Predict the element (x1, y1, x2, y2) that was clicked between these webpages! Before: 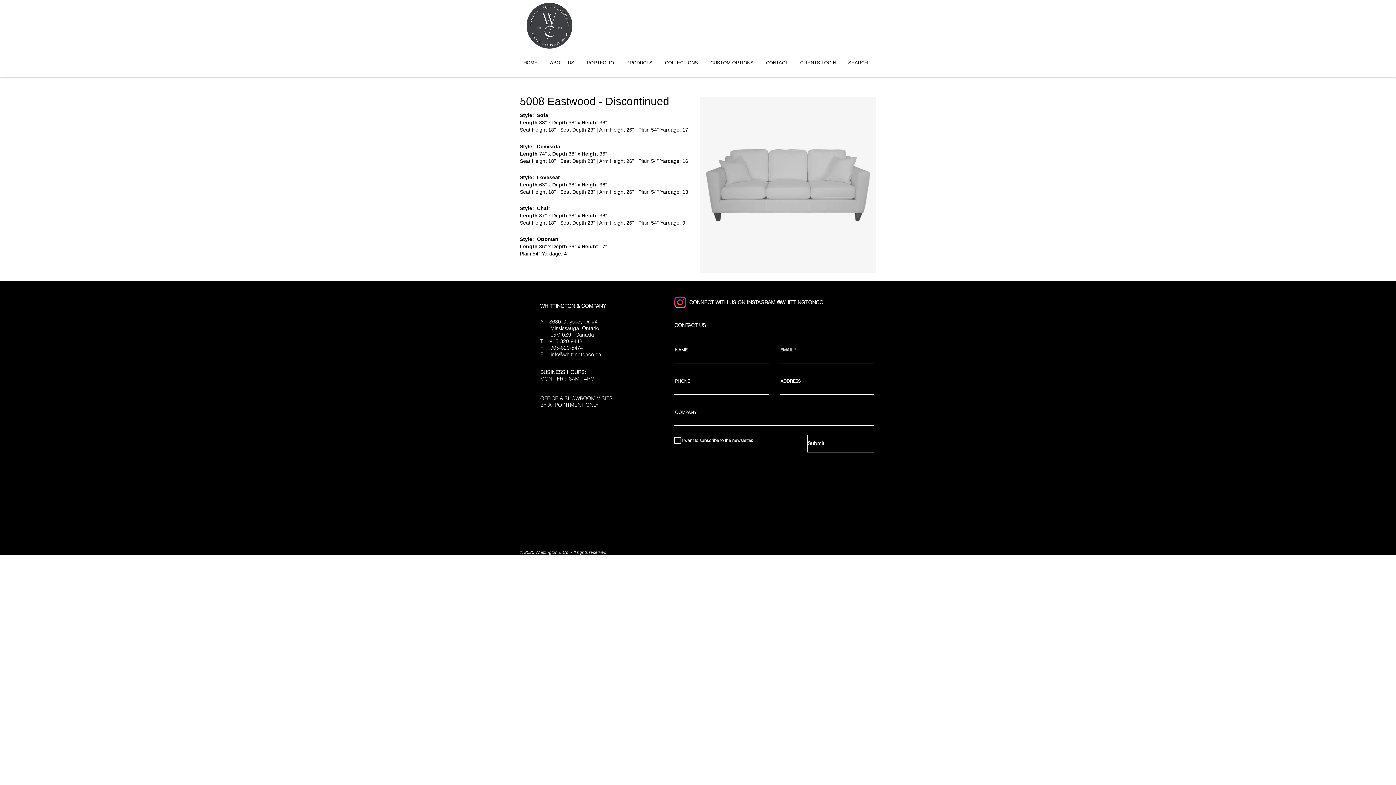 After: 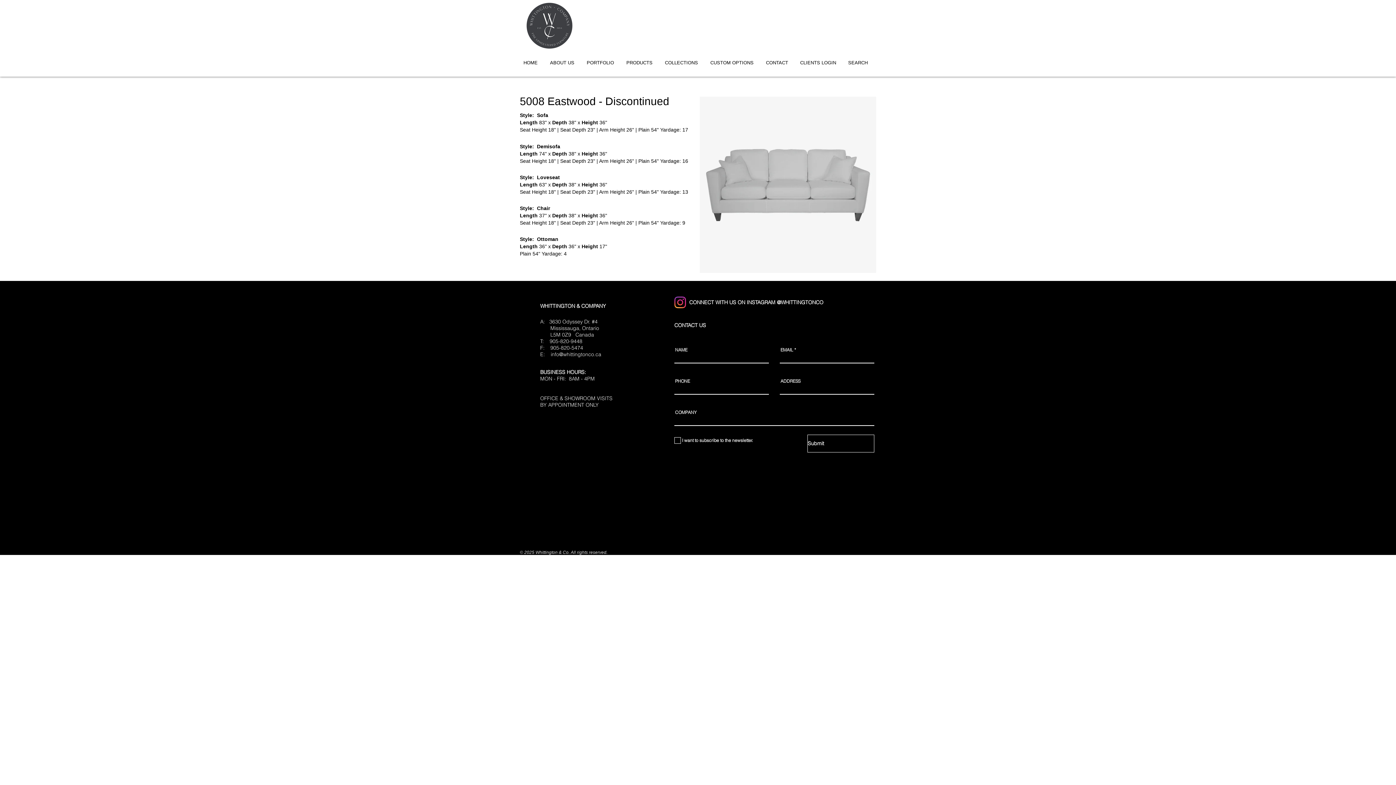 Action: label: COLLECTIONS bbox: (661, 56, 706, 69)